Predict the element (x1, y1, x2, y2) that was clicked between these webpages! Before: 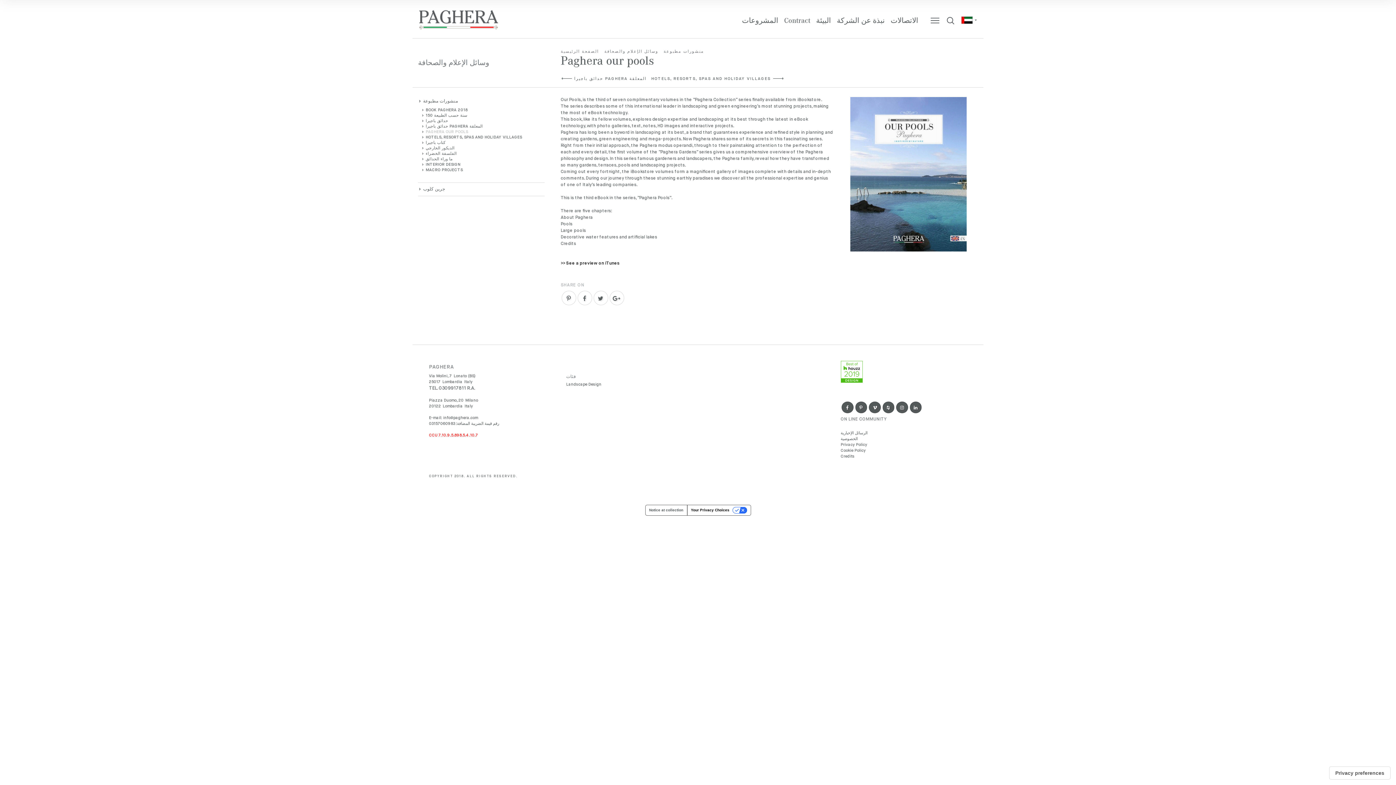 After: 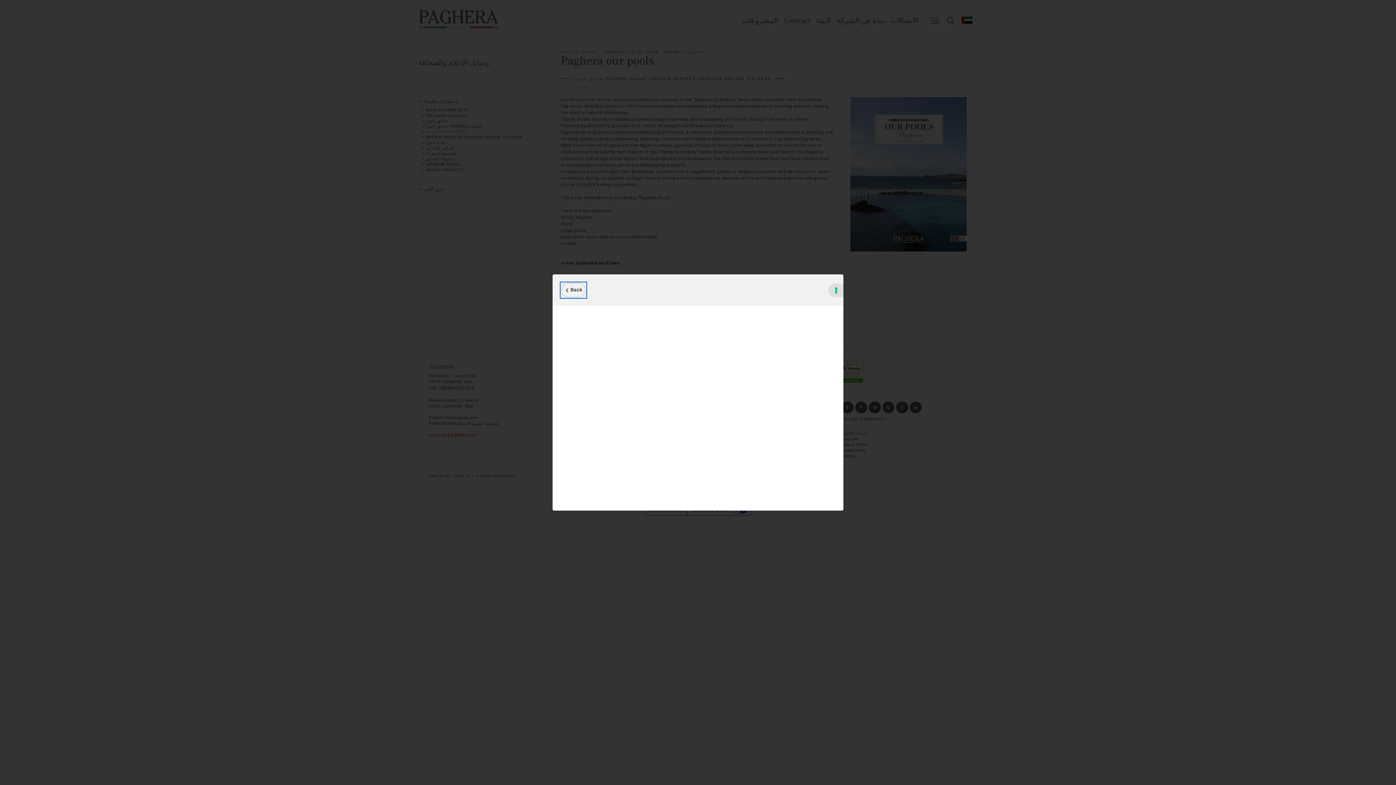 Action: bbox: (645, 505, 687, 515) label: Notice at collection